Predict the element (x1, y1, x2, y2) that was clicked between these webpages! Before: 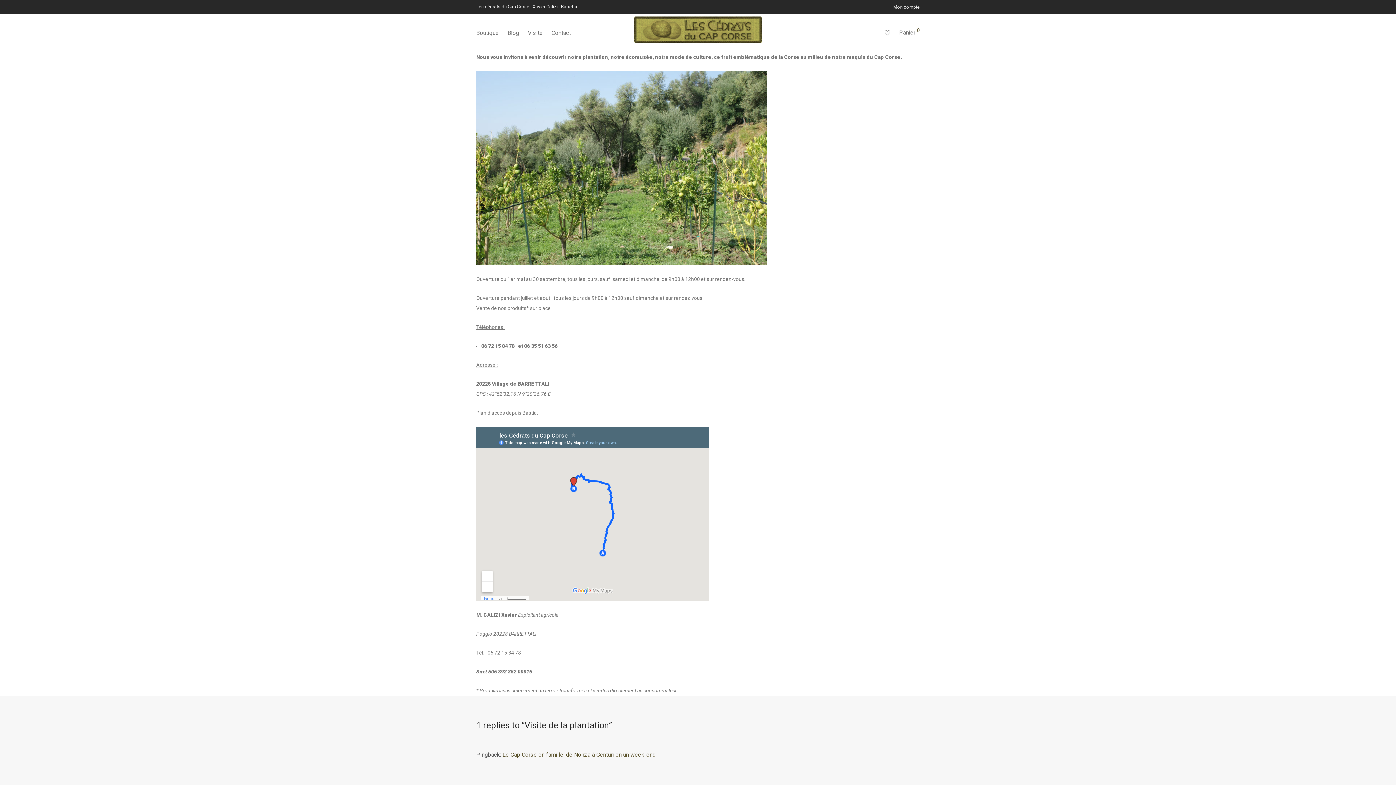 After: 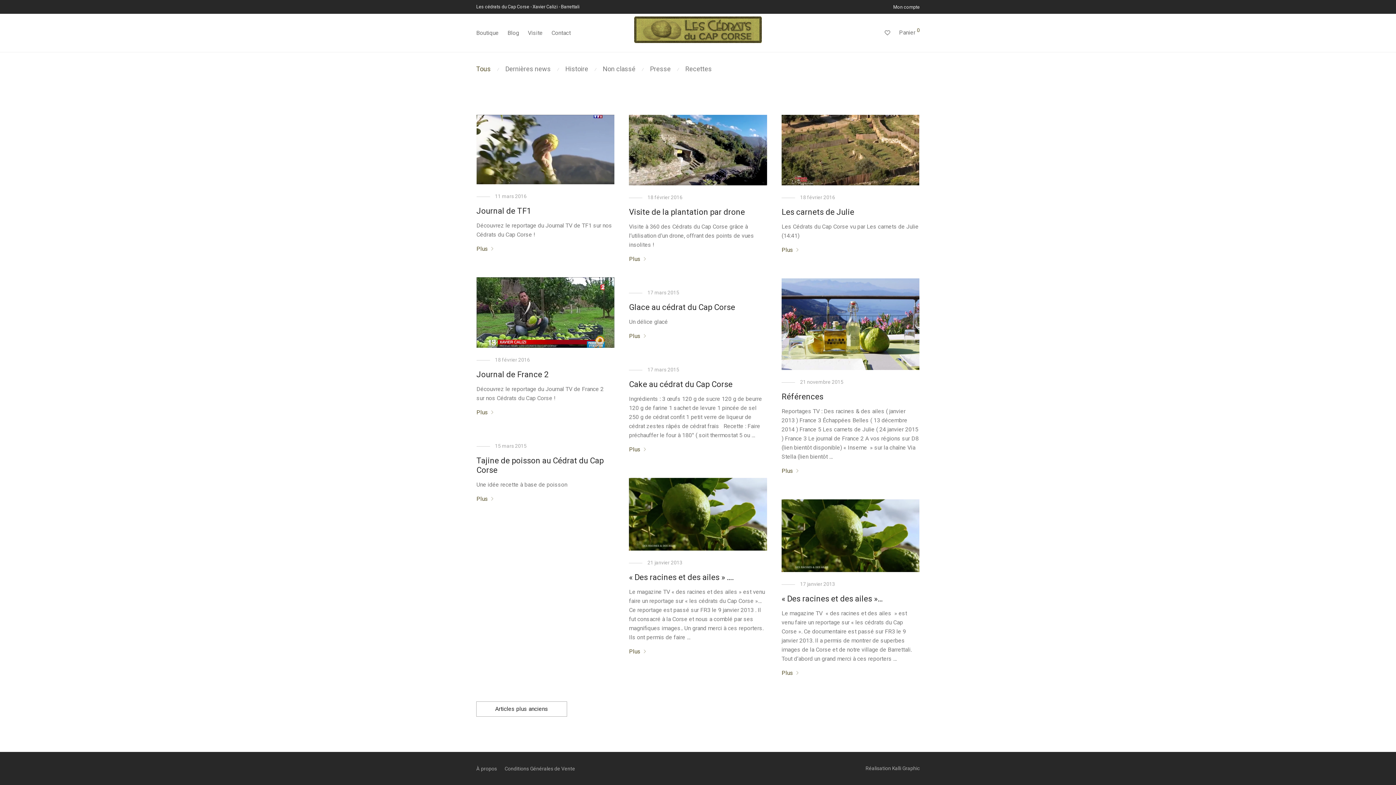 Action: bbox: (503, 24, 523, 41) label: Blog